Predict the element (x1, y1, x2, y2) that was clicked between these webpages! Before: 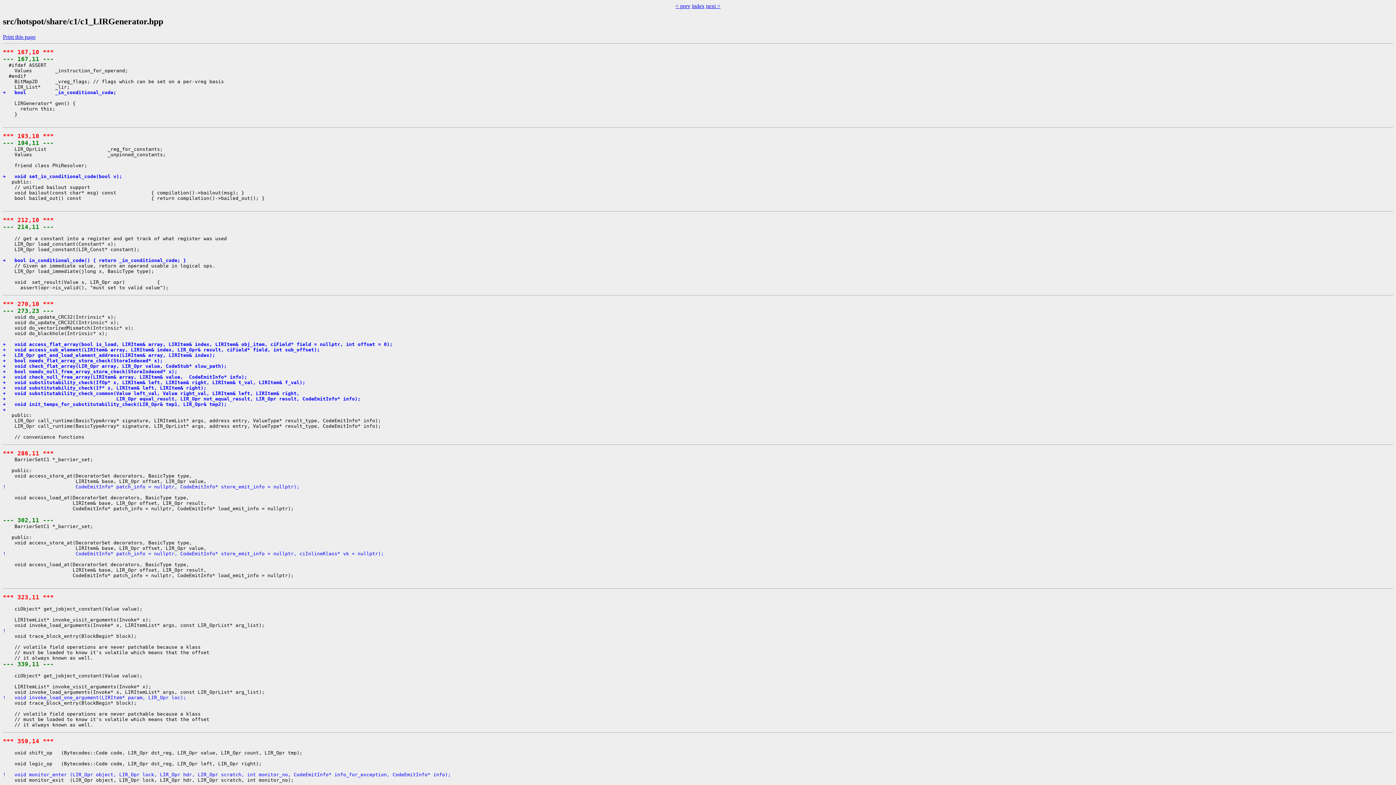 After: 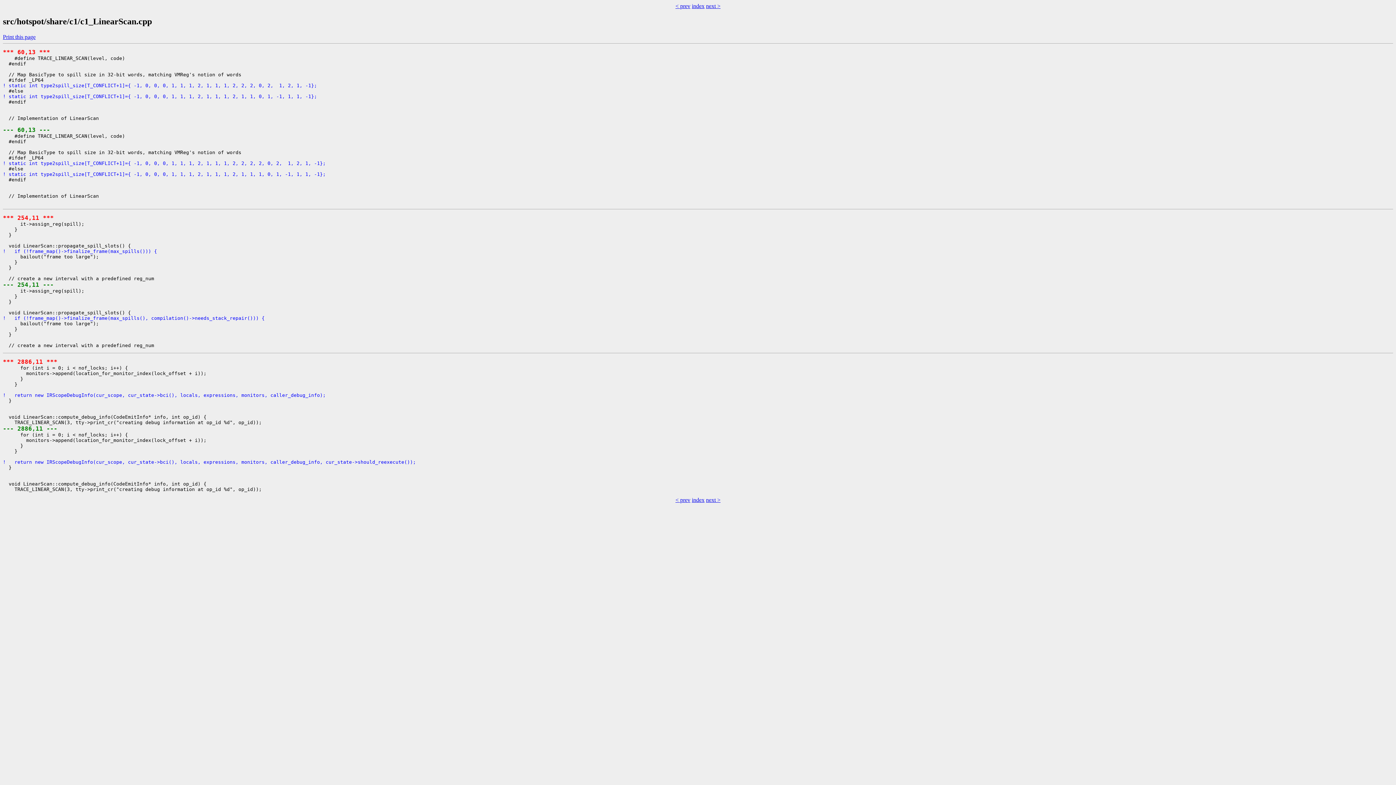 Action: label: next > bbox: (706, 2, 720, 9)